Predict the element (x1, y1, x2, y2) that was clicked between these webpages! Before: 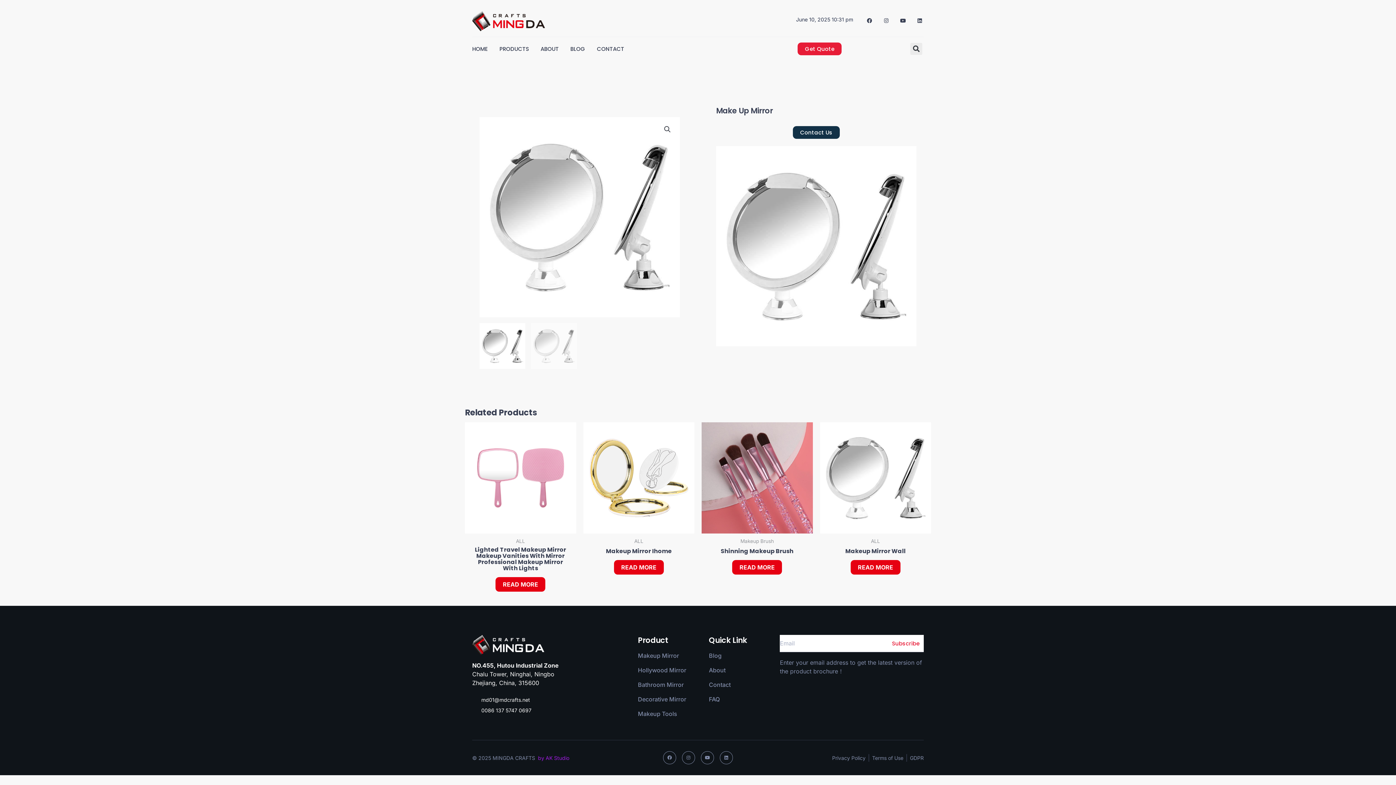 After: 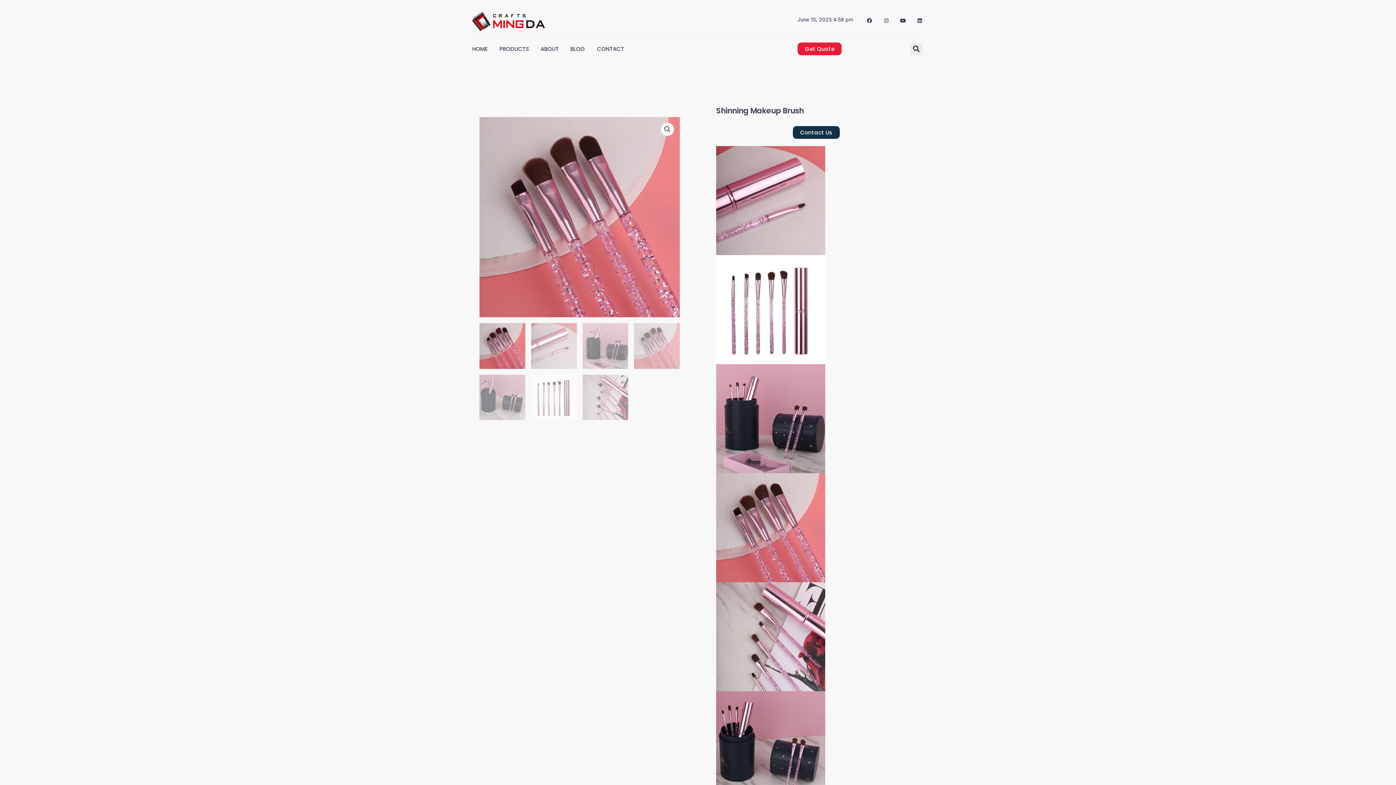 Action: bbox: (701, 422, 812, 533)